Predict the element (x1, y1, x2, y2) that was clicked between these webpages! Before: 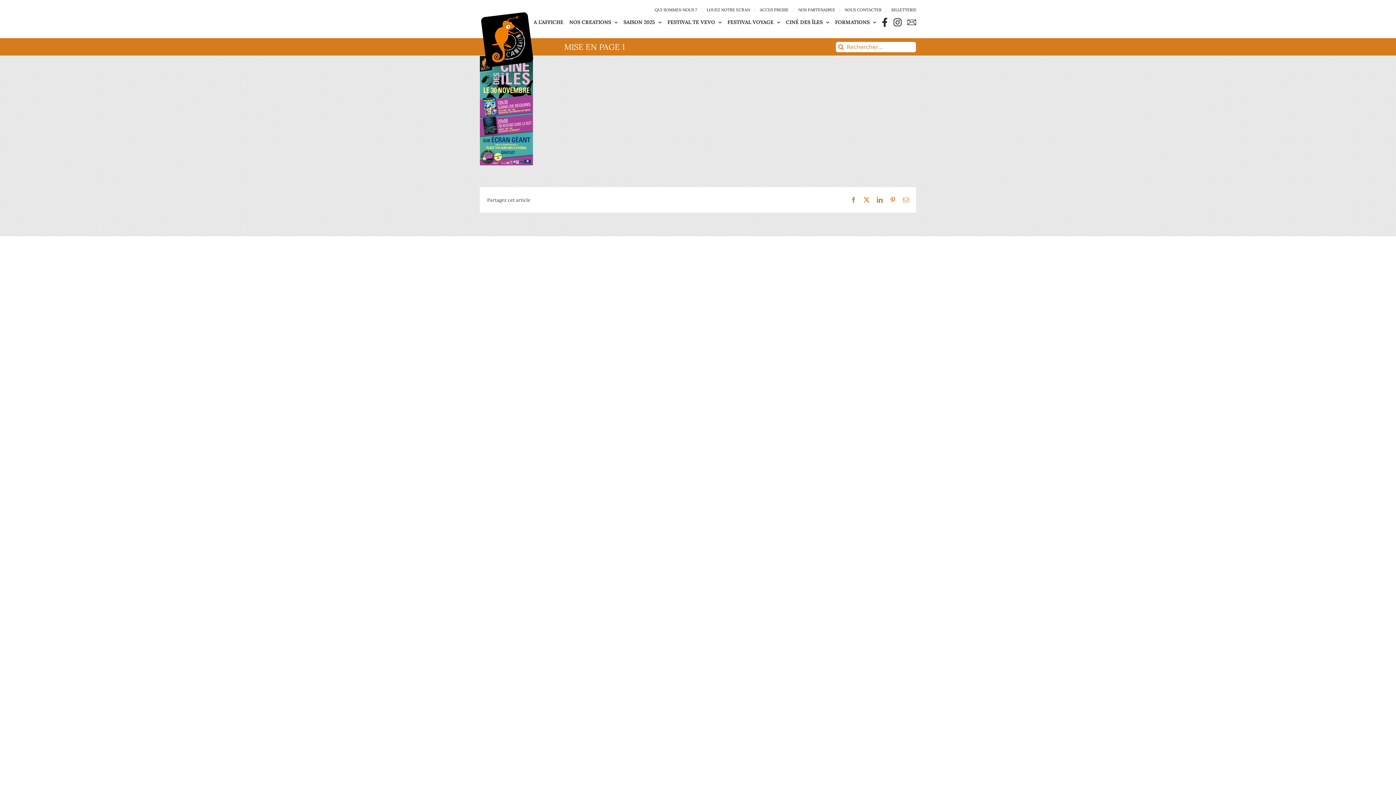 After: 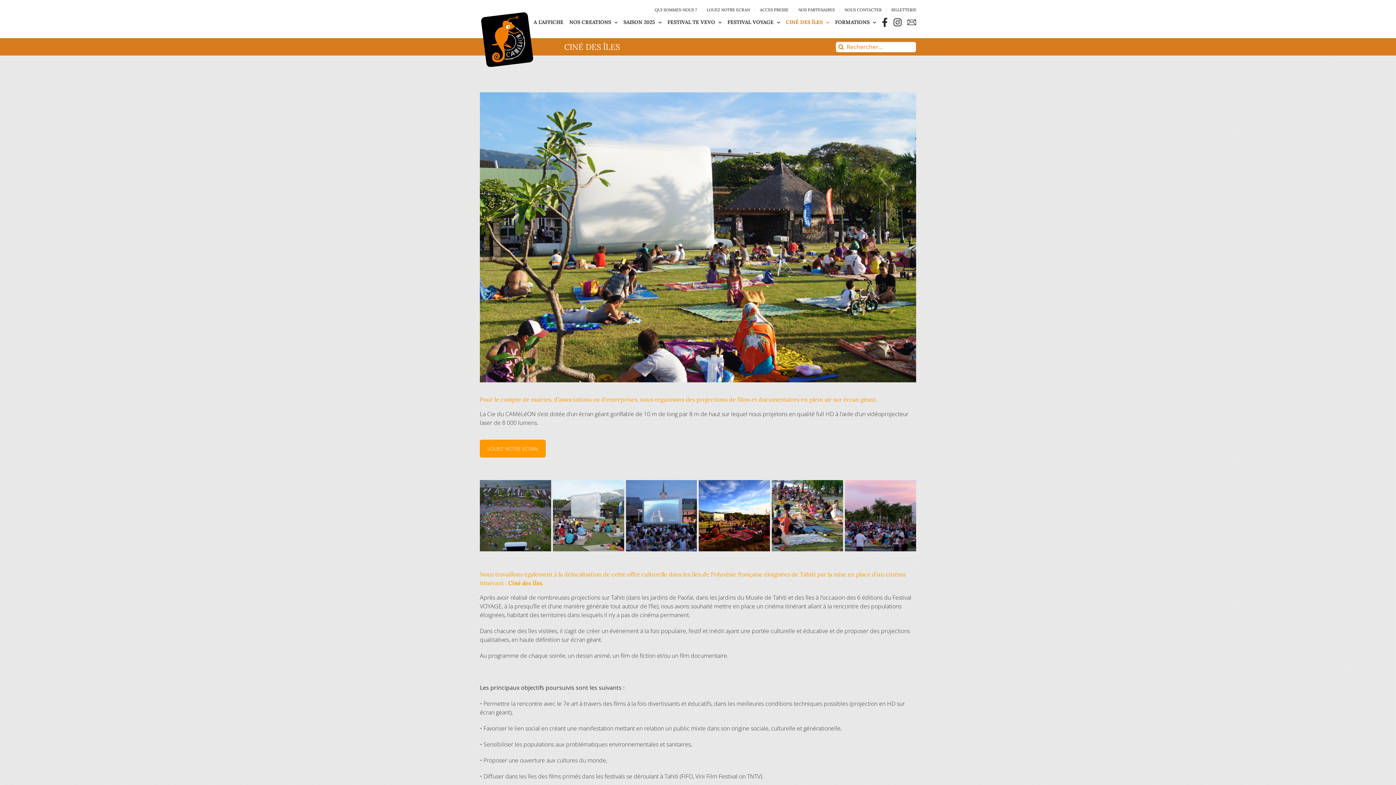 Action: bbox: (786, 6, 829, 37) label: CINÉ DES ÎLES